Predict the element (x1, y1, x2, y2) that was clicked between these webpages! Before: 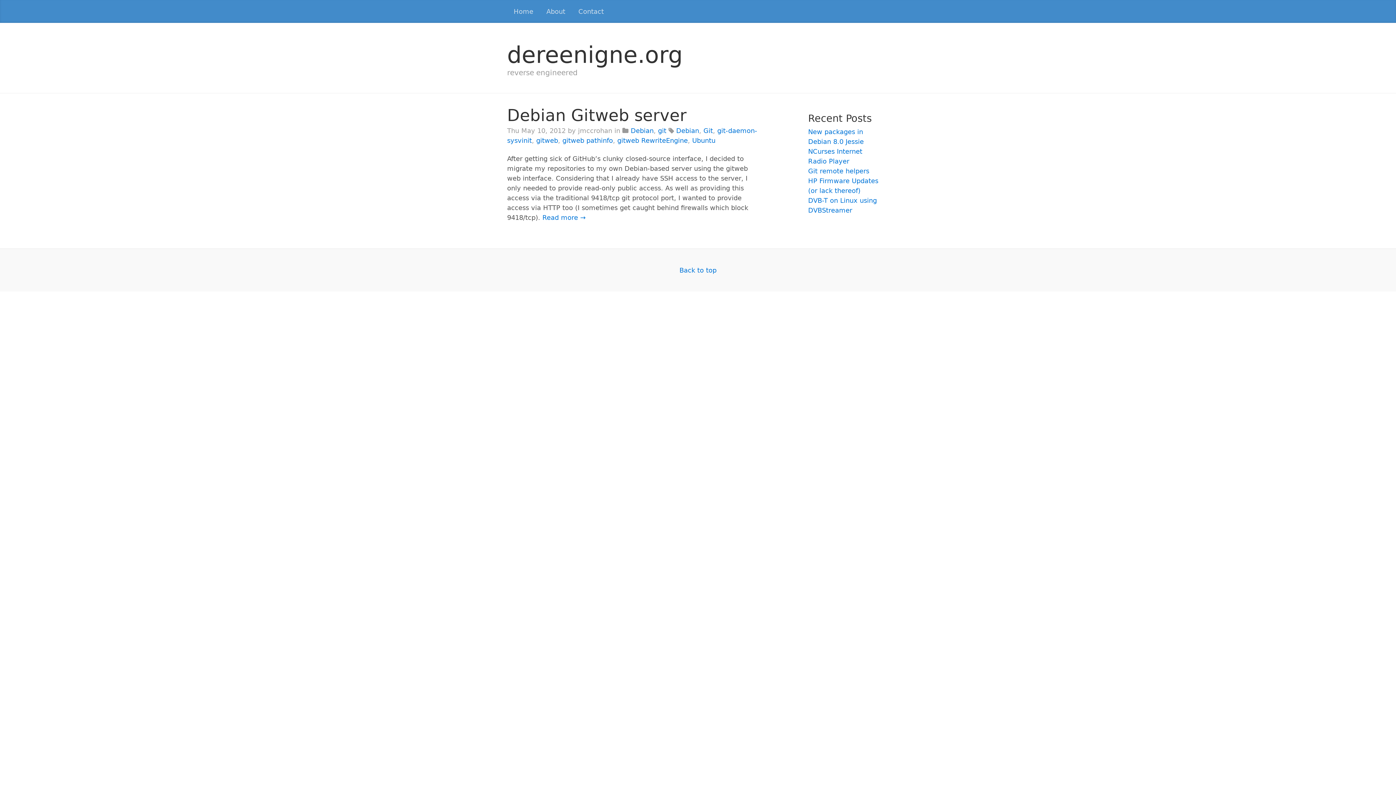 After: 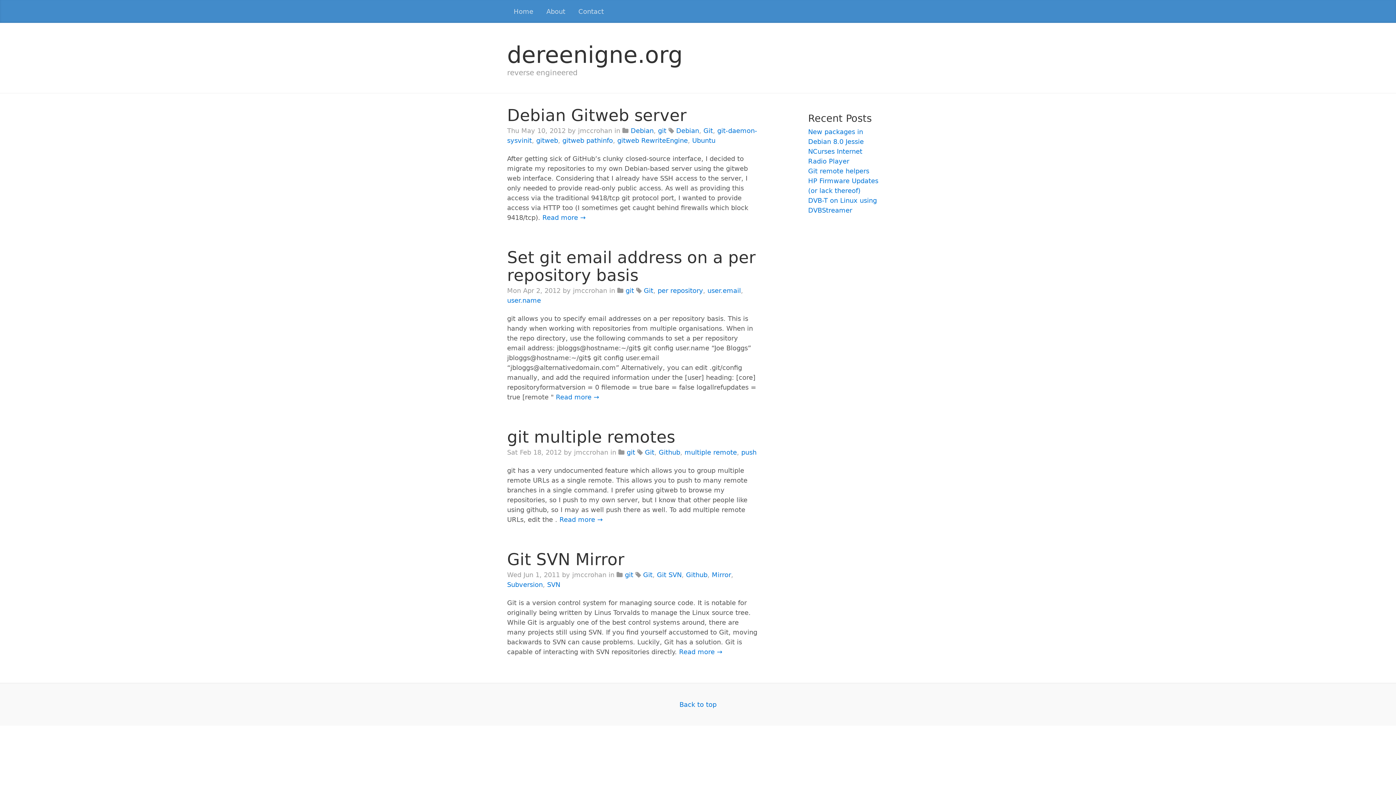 Action: label: git bbox: (658, 126, 666, 134)